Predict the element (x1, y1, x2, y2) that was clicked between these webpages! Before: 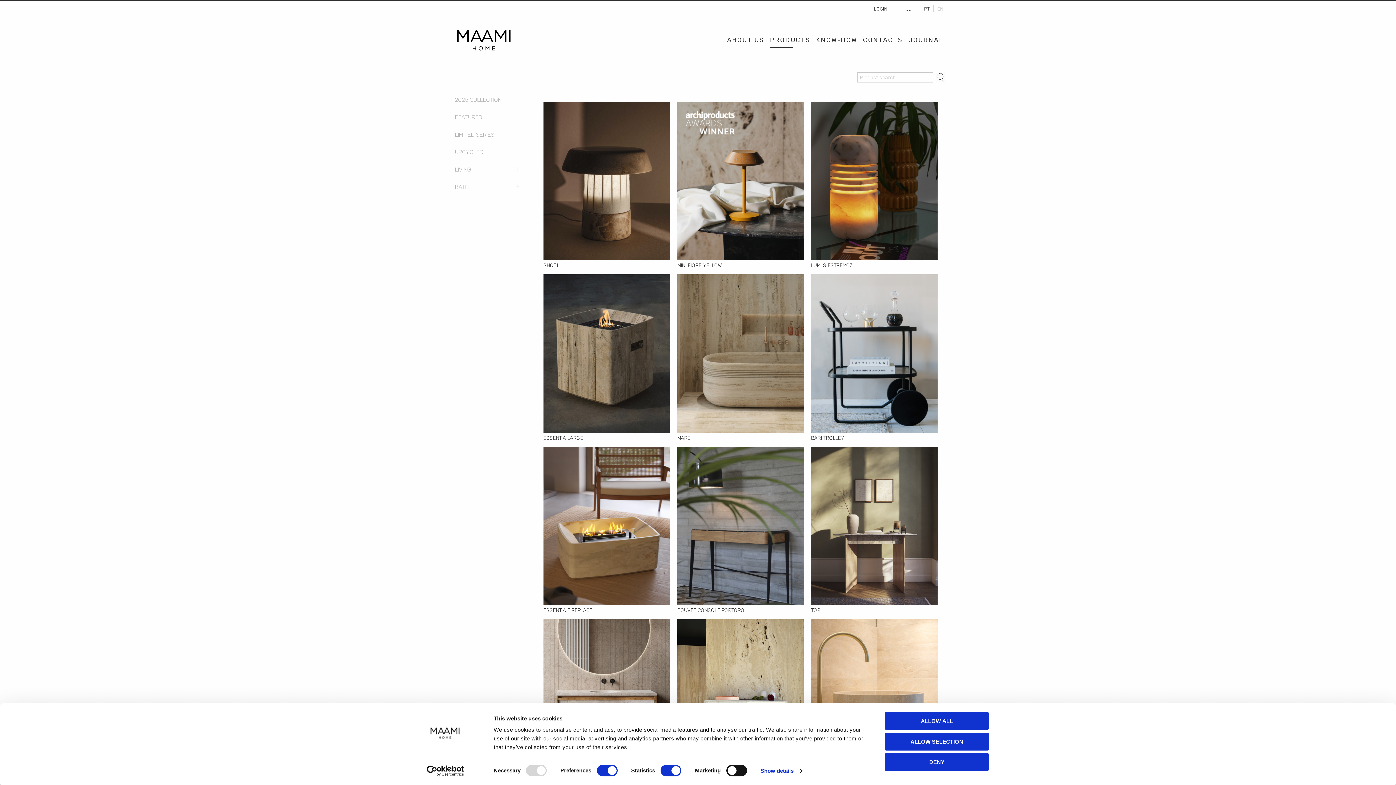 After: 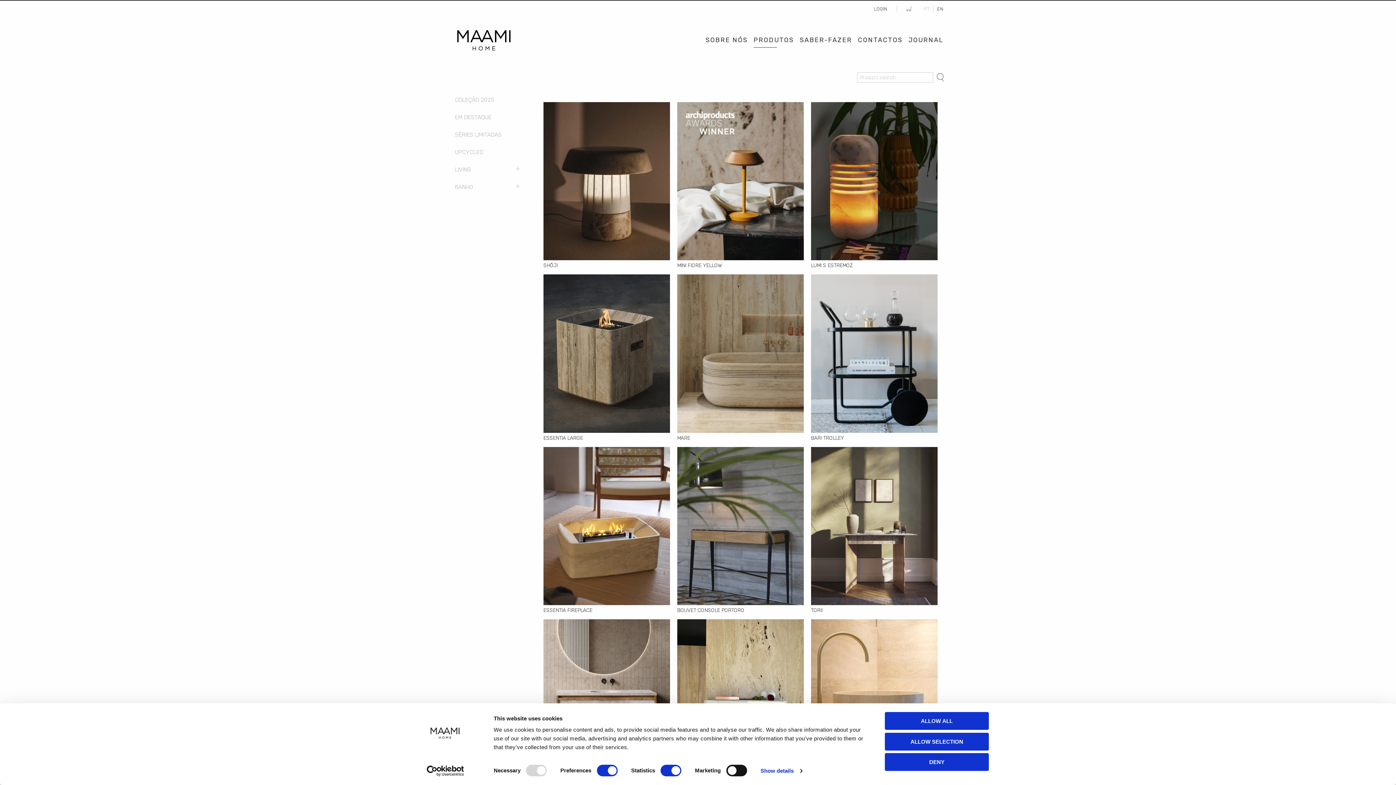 Action: bbox: (924, 5, 929, 12) label: PT